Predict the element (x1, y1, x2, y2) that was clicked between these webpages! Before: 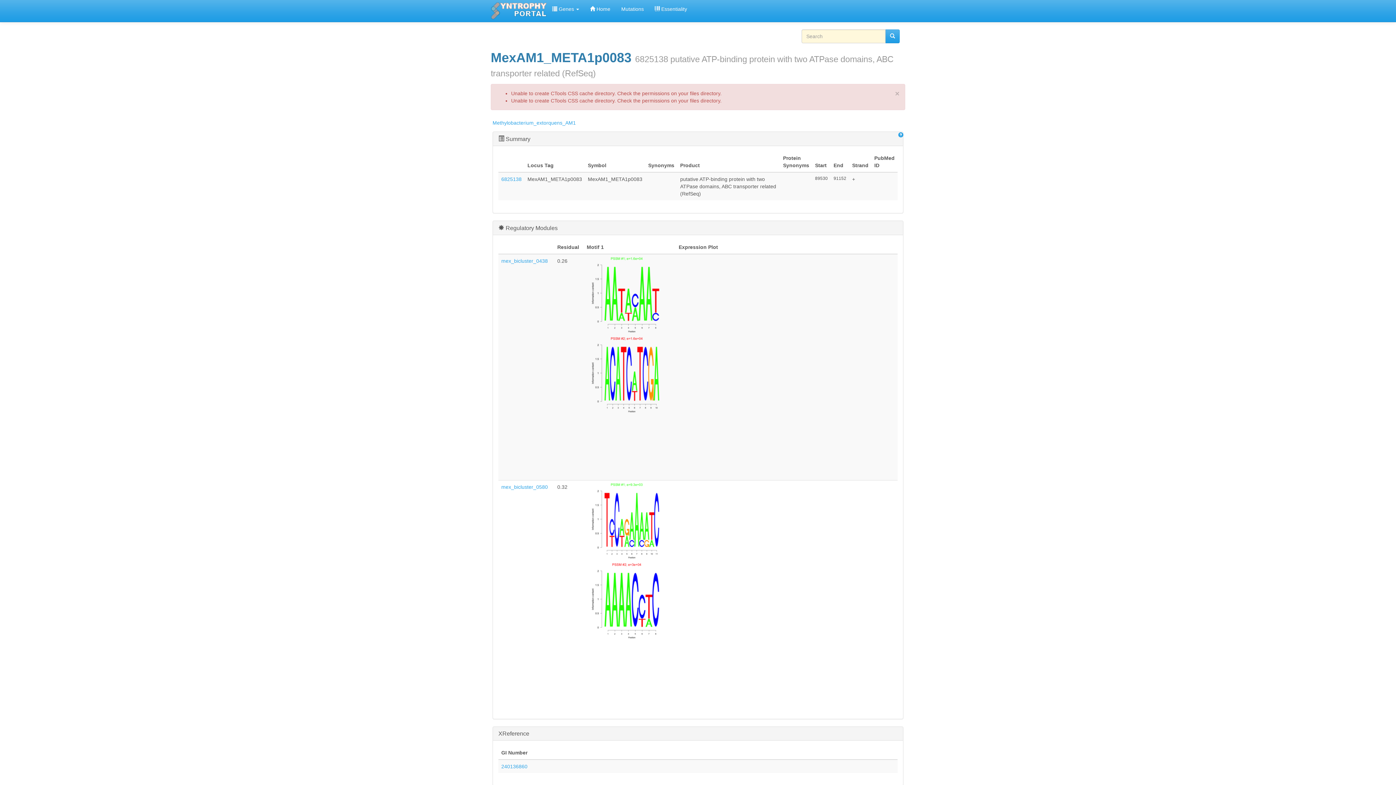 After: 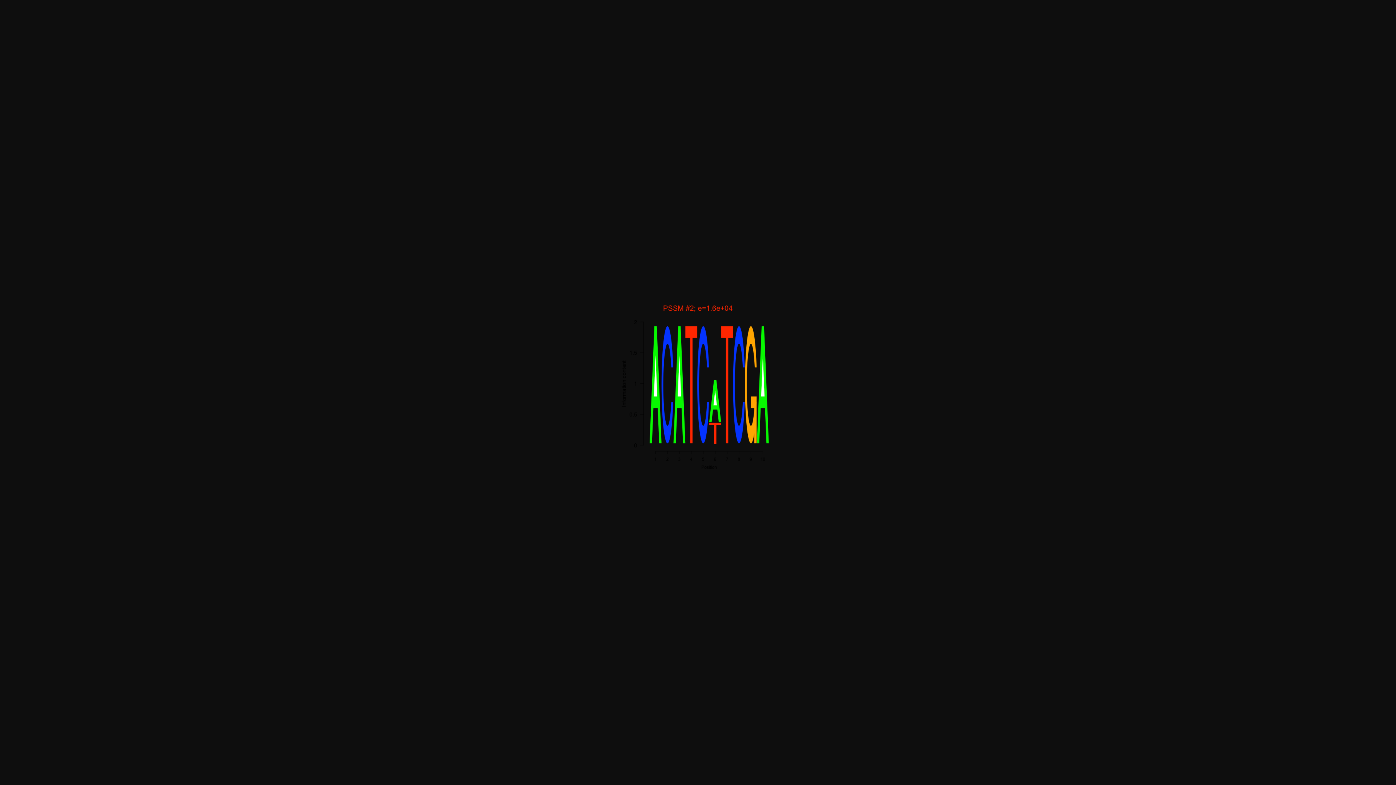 Action: bbox: (586, 337, 673, 417)